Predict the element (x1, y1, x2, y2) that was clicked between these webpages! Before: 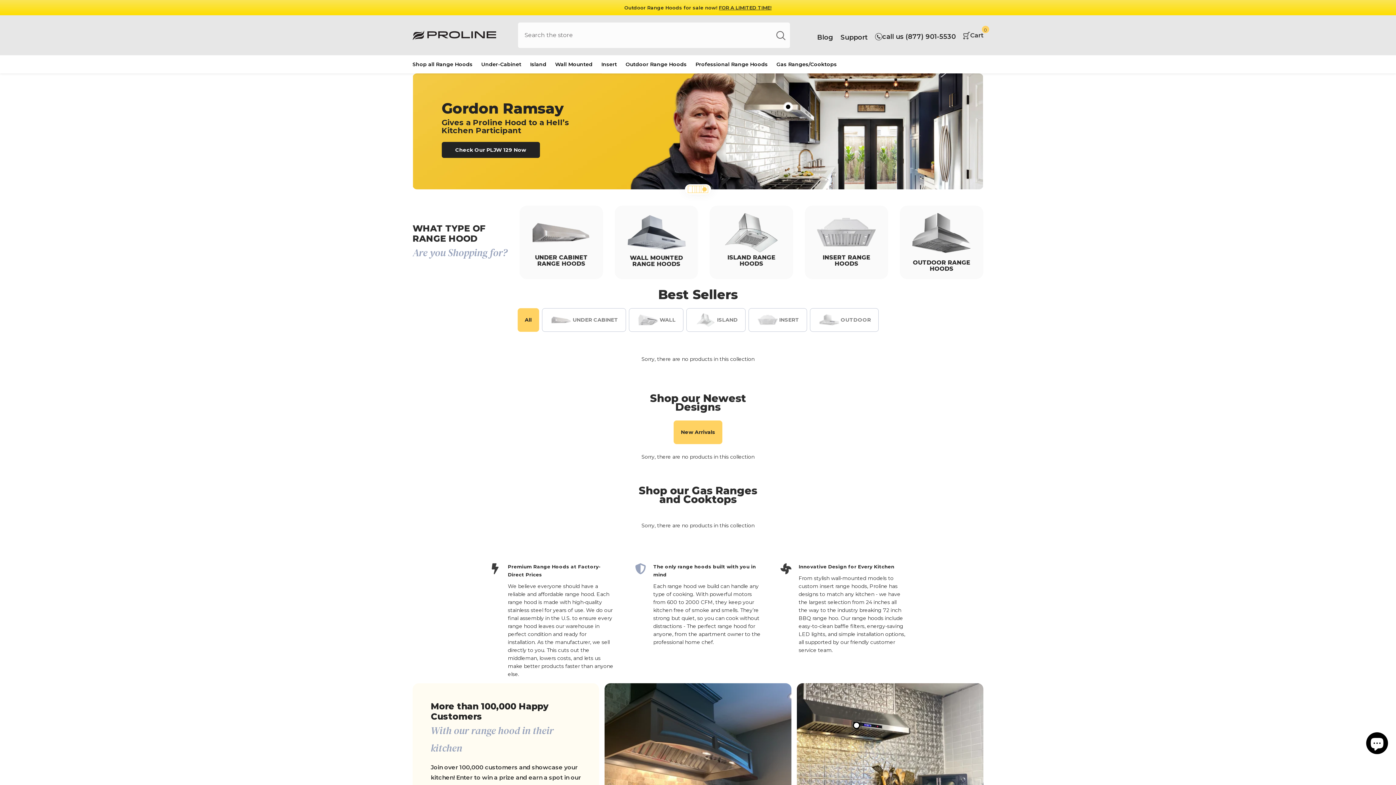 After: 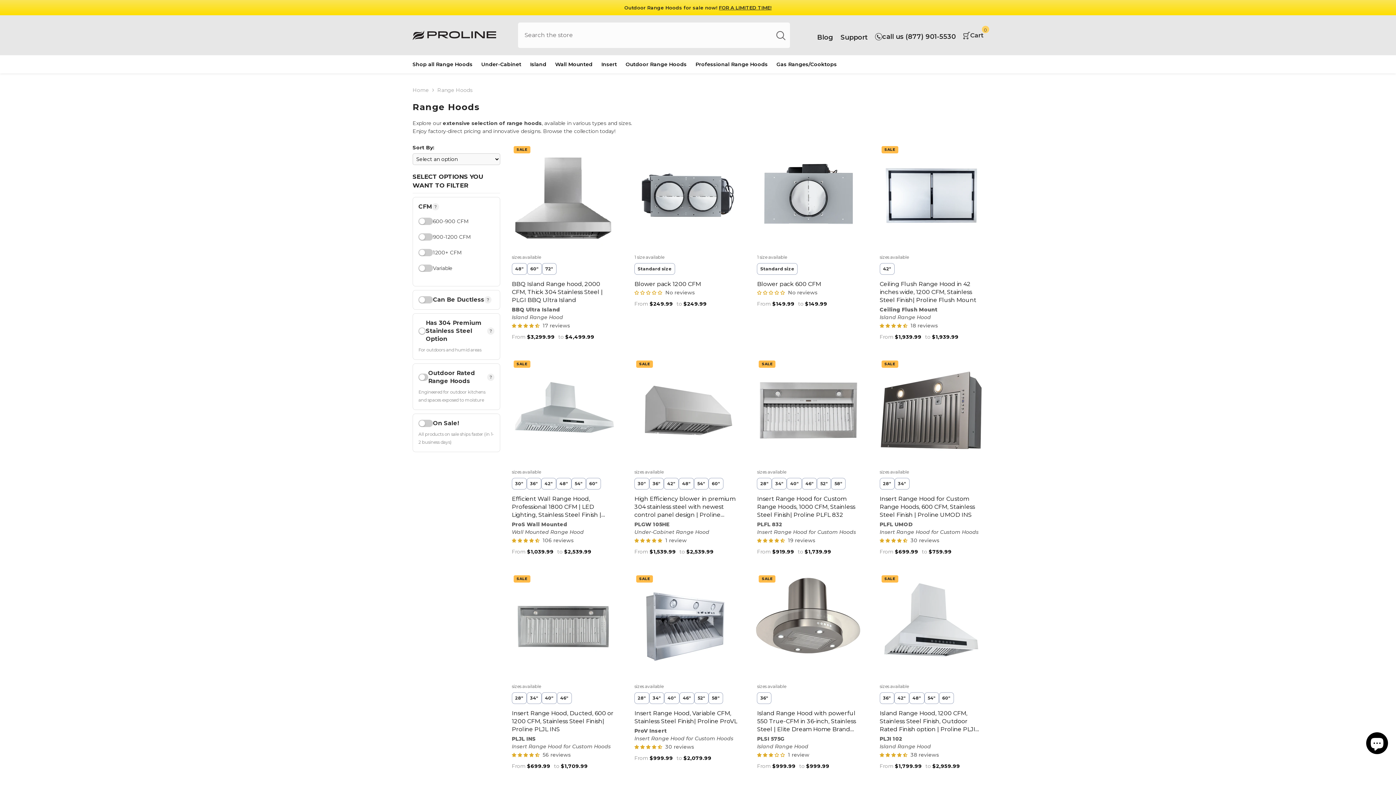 Action: label: Shop all Range Hoods bbox: (408, 60, 477, 73)